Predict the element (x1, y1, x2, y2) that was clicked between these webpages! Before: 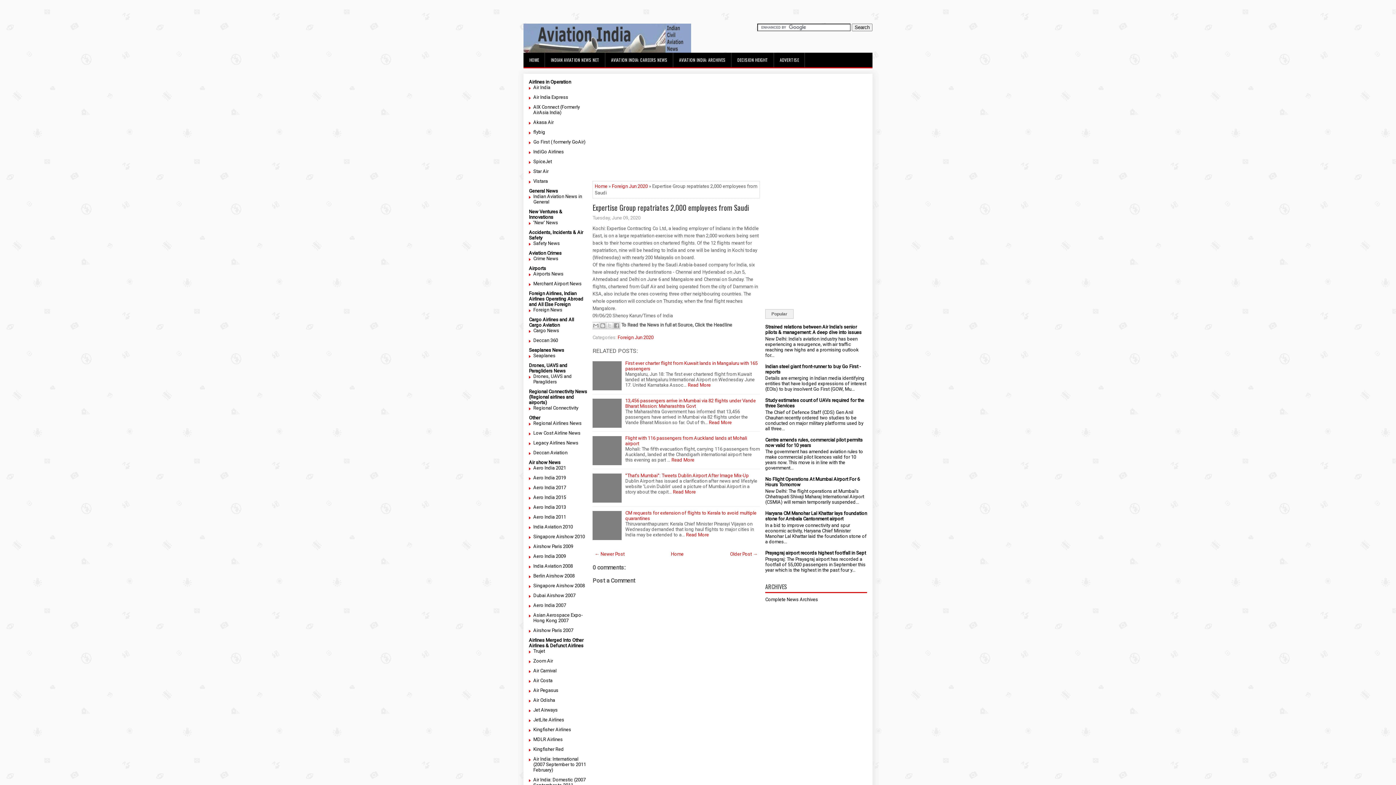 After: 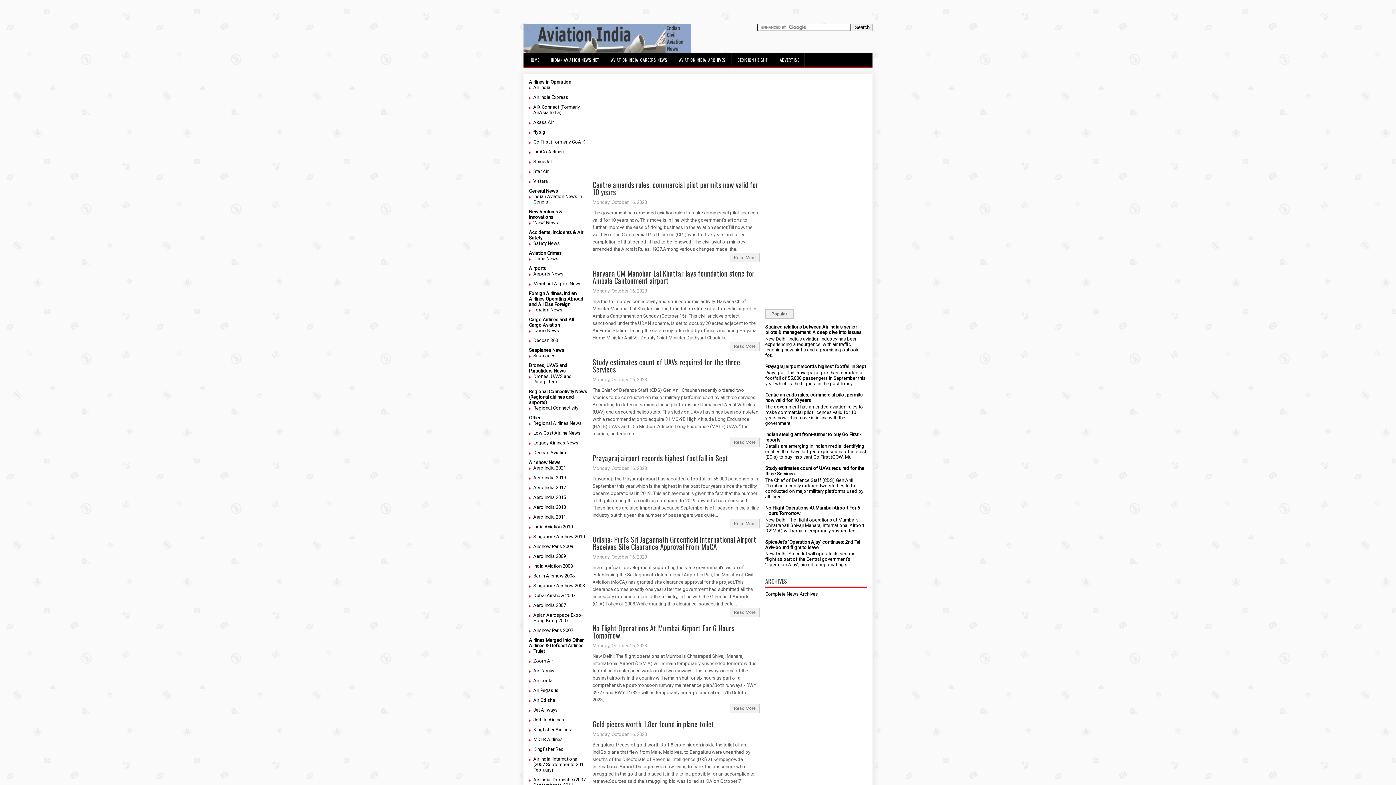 Action: label: HOME bbox: (524, 52, 544, 67)